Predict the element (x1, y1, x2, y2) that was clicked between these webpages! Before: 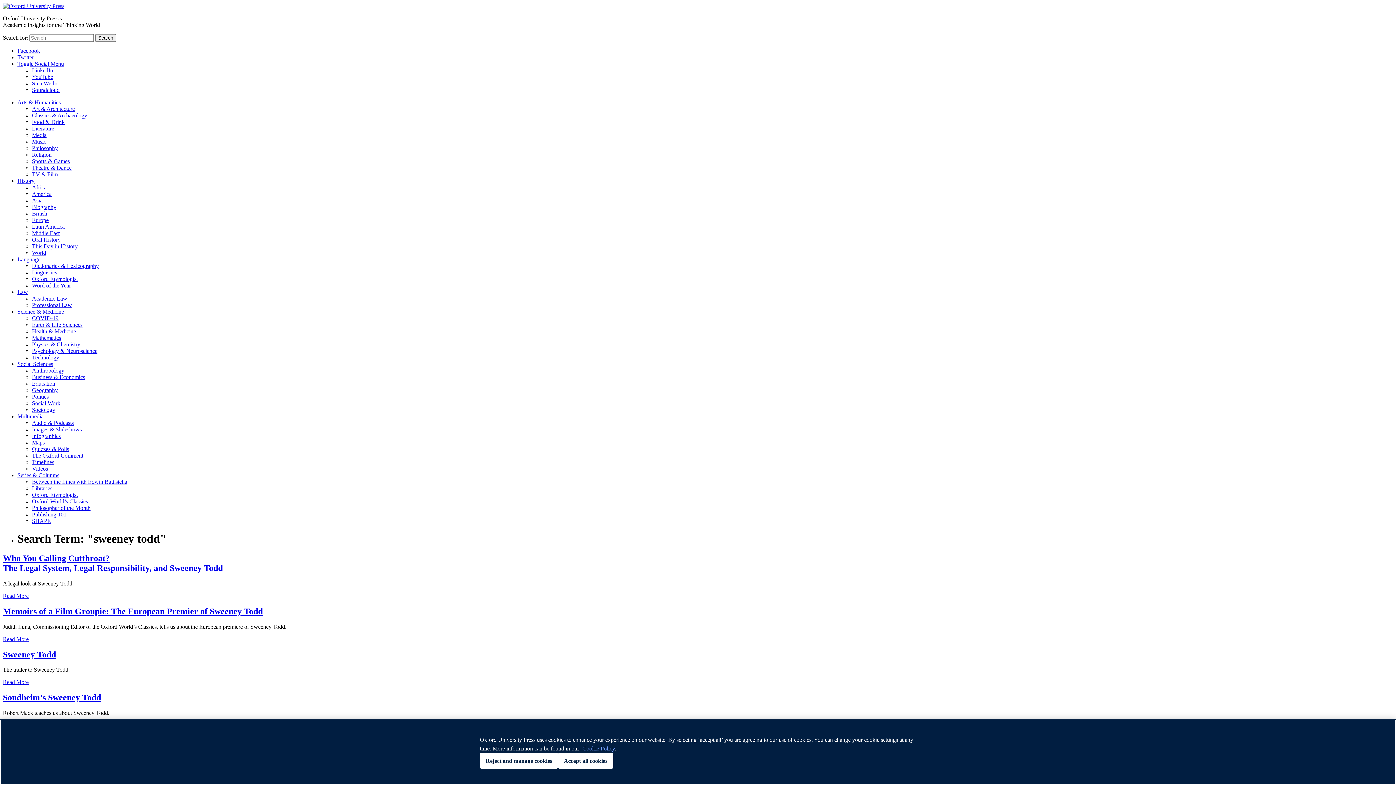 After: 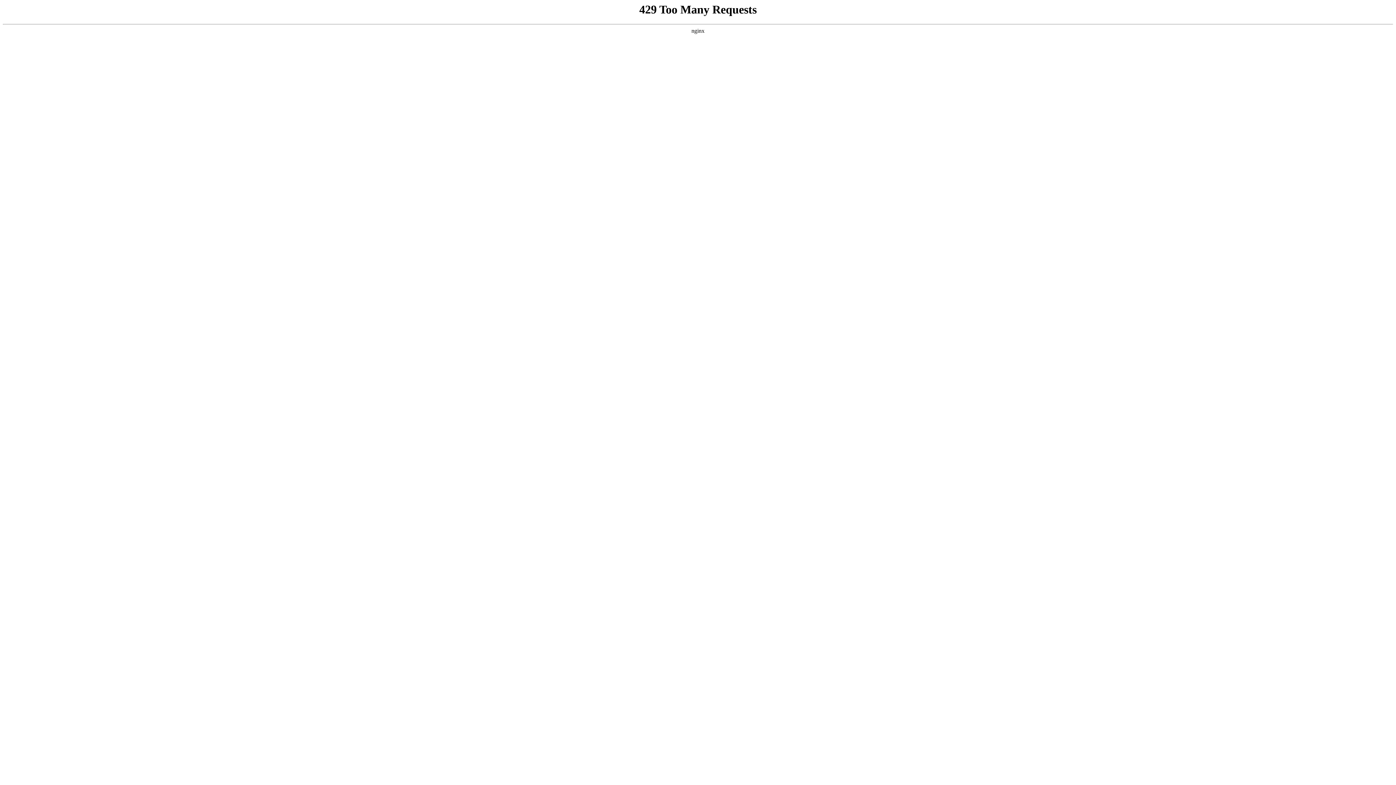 Action: label: Libraries bbox: (32, 485, 52, 491)